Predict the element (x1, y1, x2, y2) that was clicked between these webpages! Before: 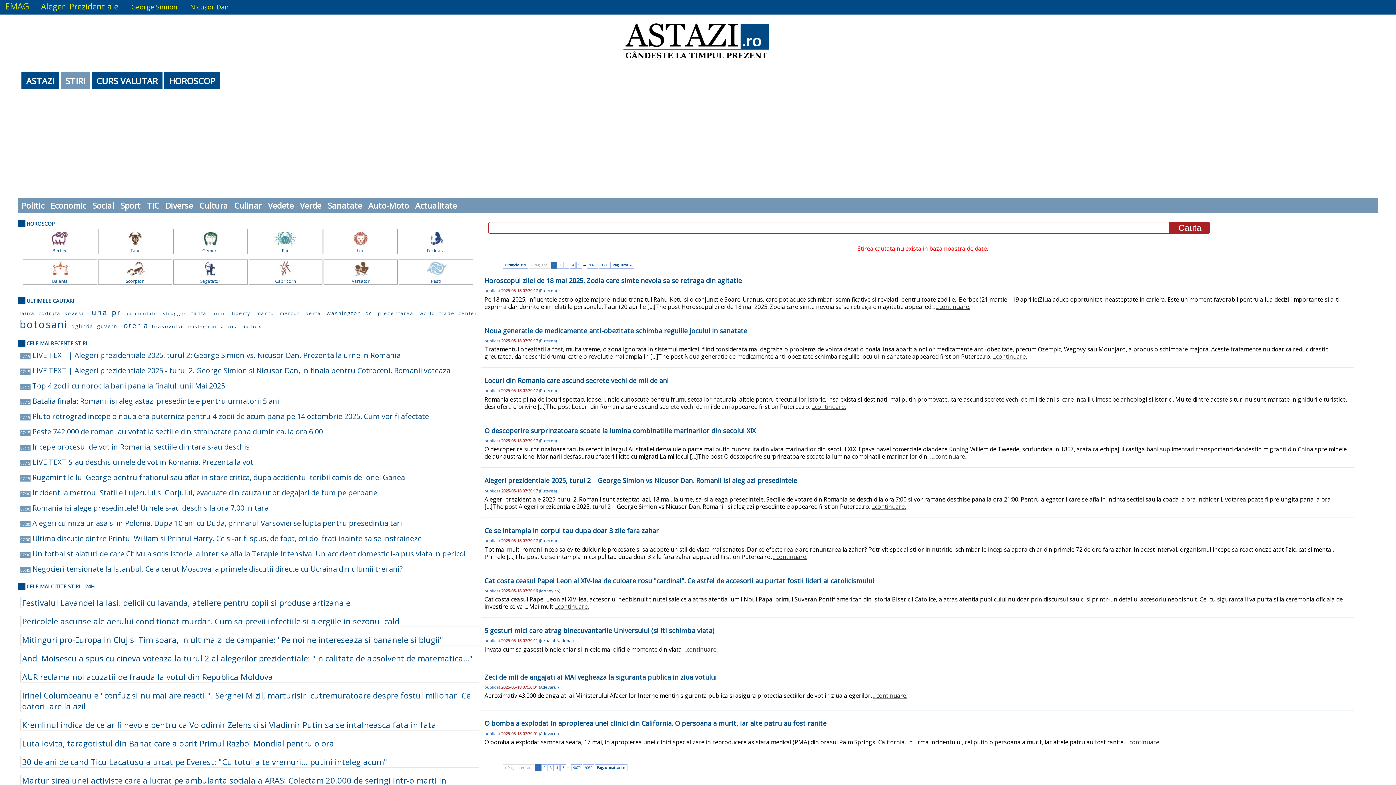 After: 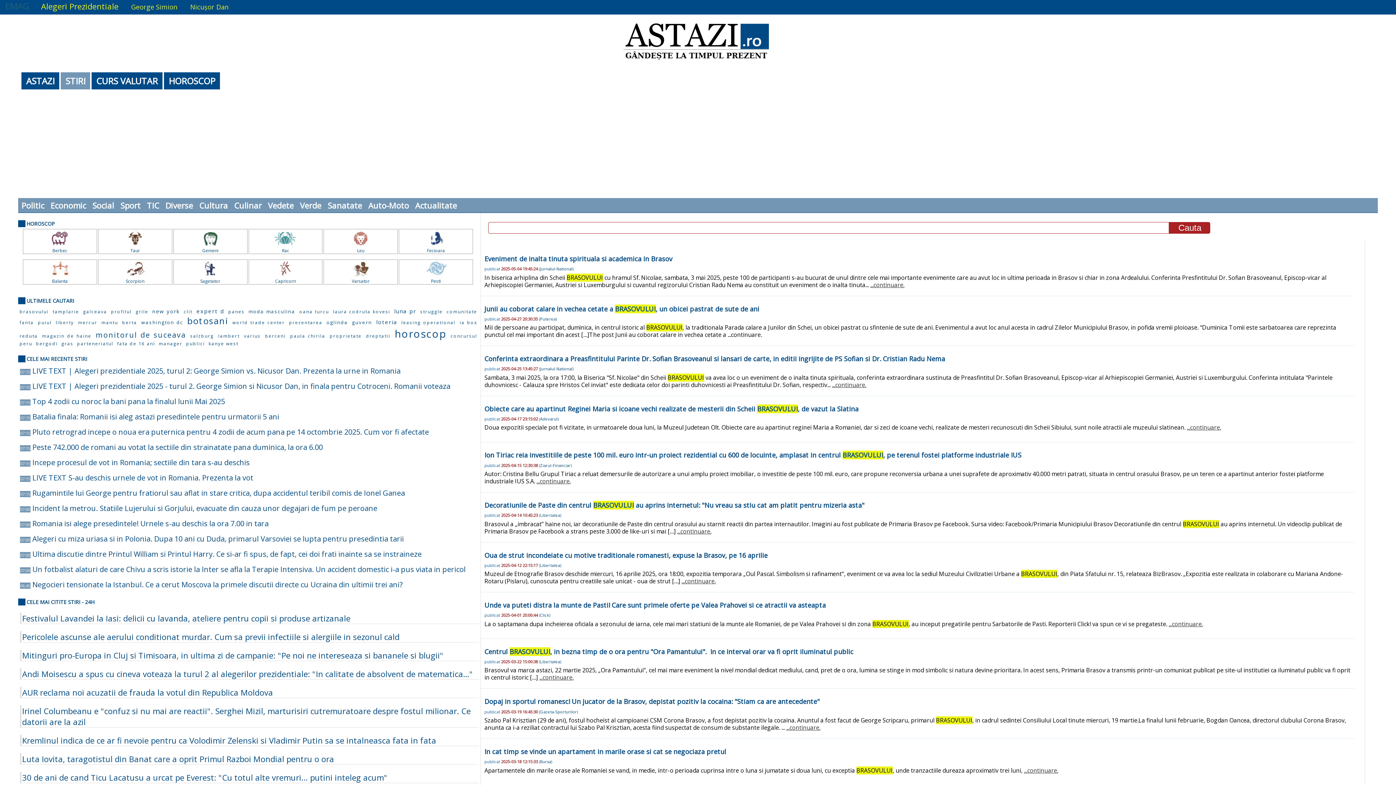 Action: label: brasovului bbox: (152, 323, 184, 329)